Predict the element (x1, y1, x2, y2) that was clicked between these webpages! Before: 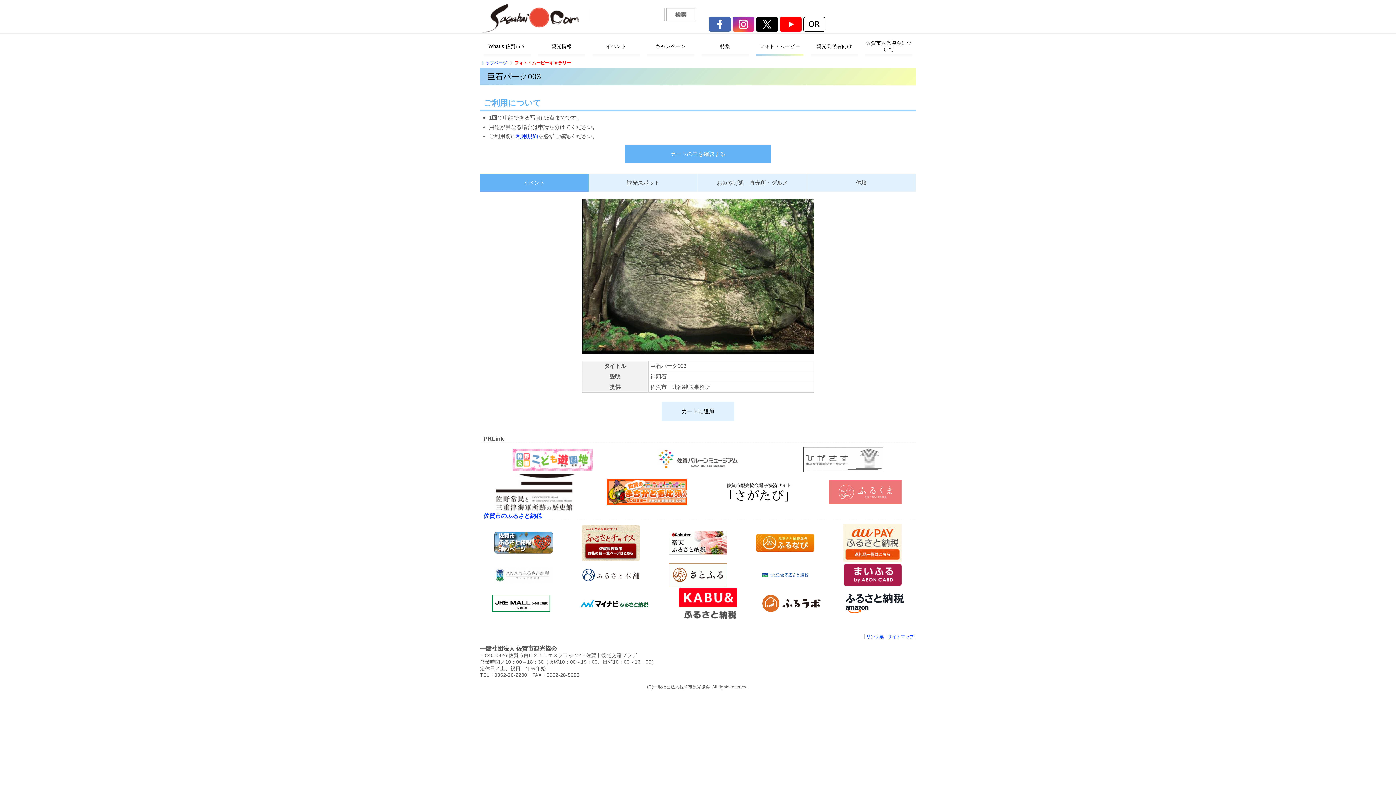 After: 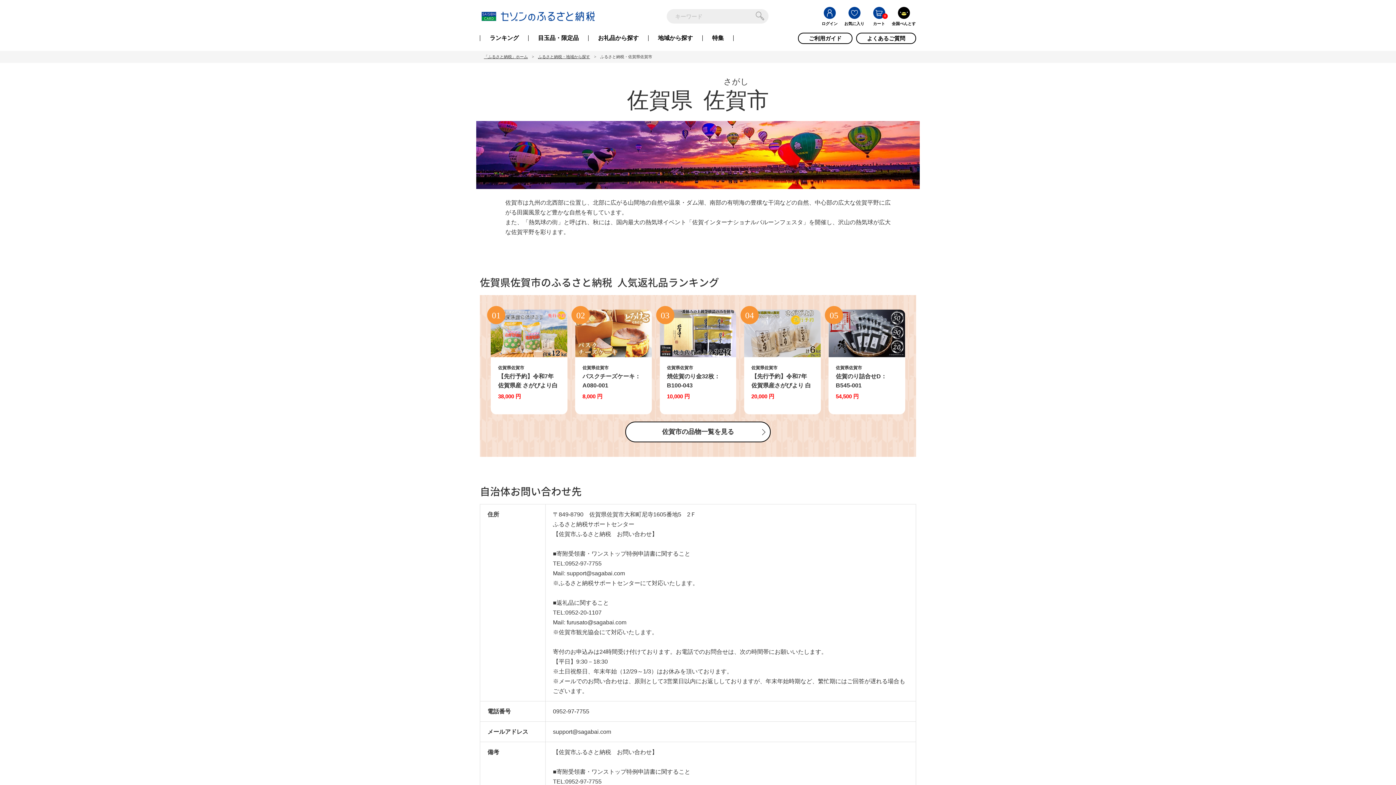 Action: bbox: (756, 578, 814, 584)